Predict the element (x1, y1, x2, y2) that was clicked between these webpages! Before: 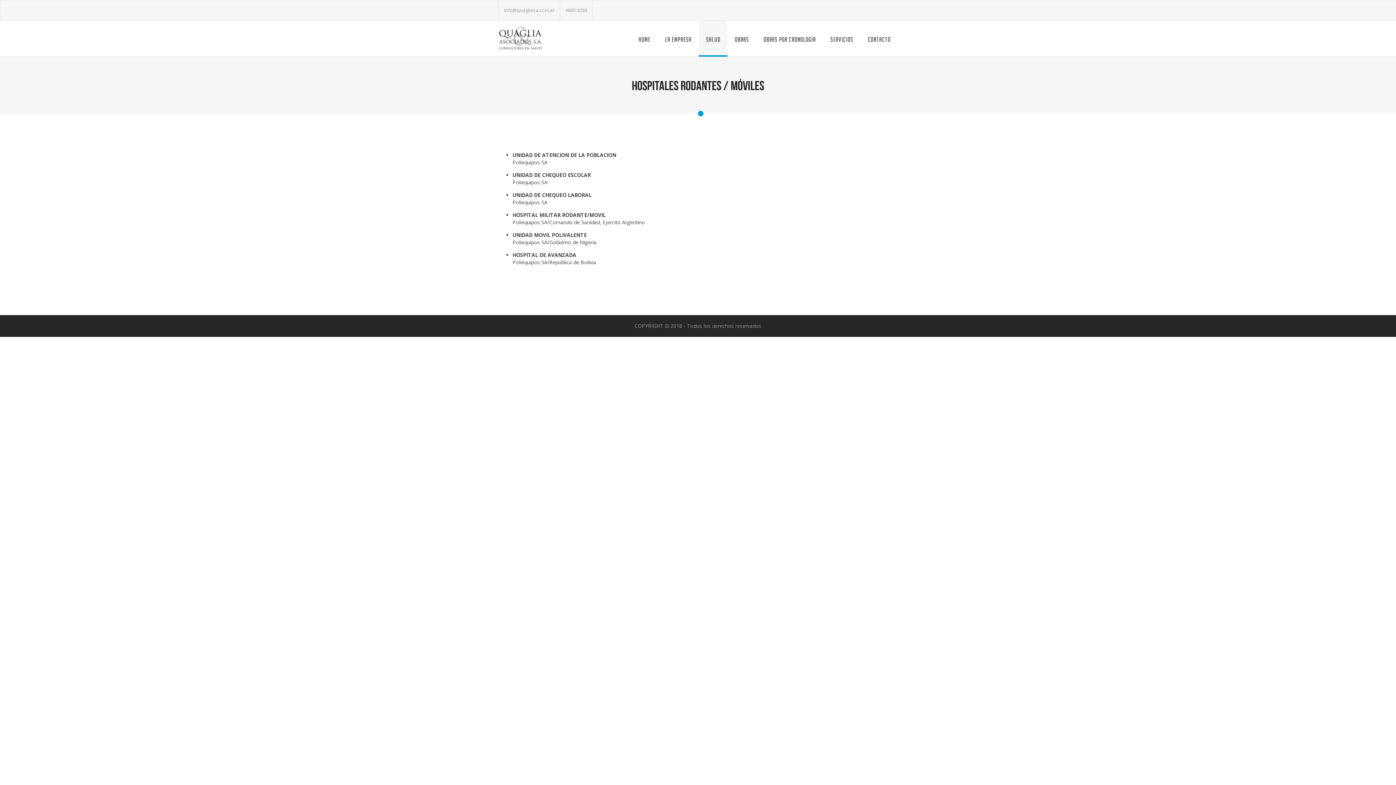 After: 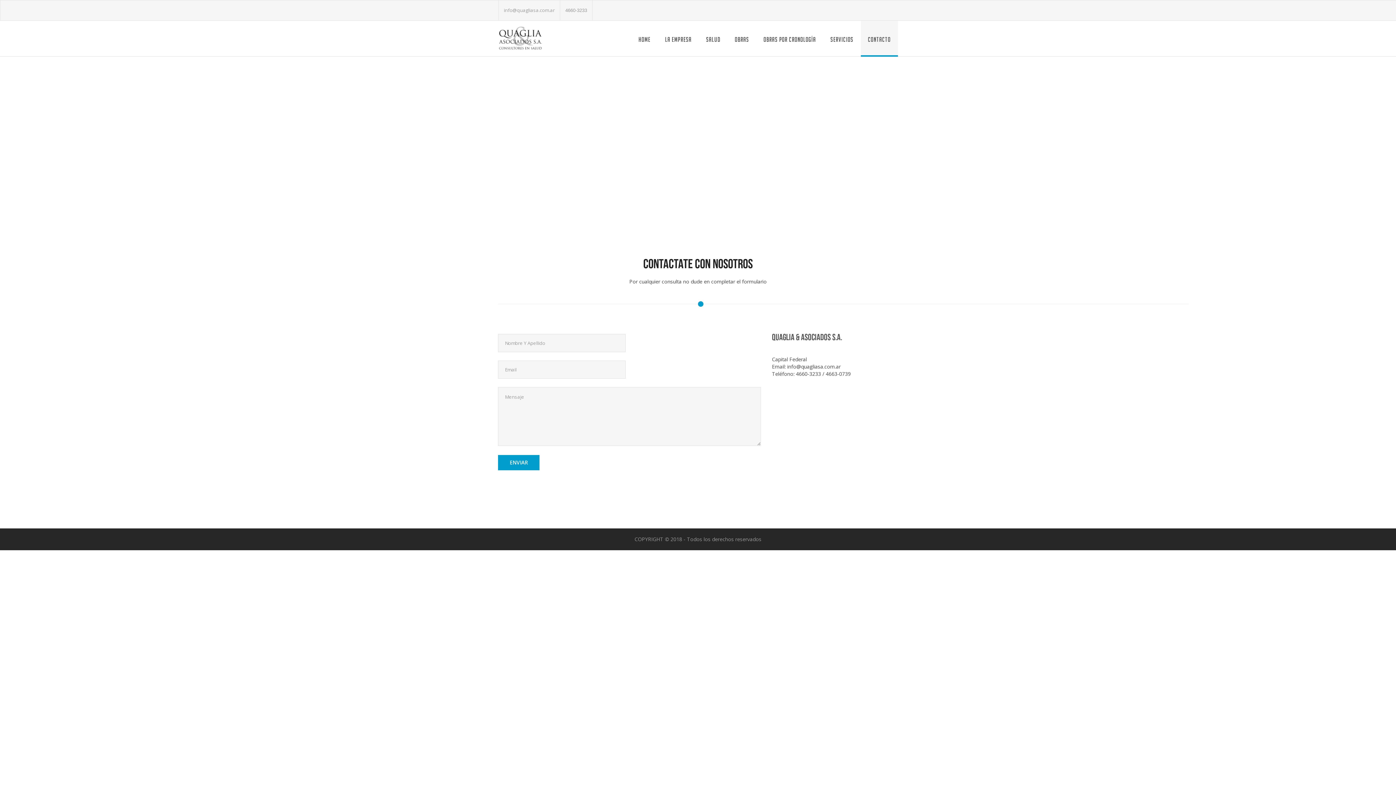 Action: bbox: (868, 35, 890, 43) label: CONTACTO